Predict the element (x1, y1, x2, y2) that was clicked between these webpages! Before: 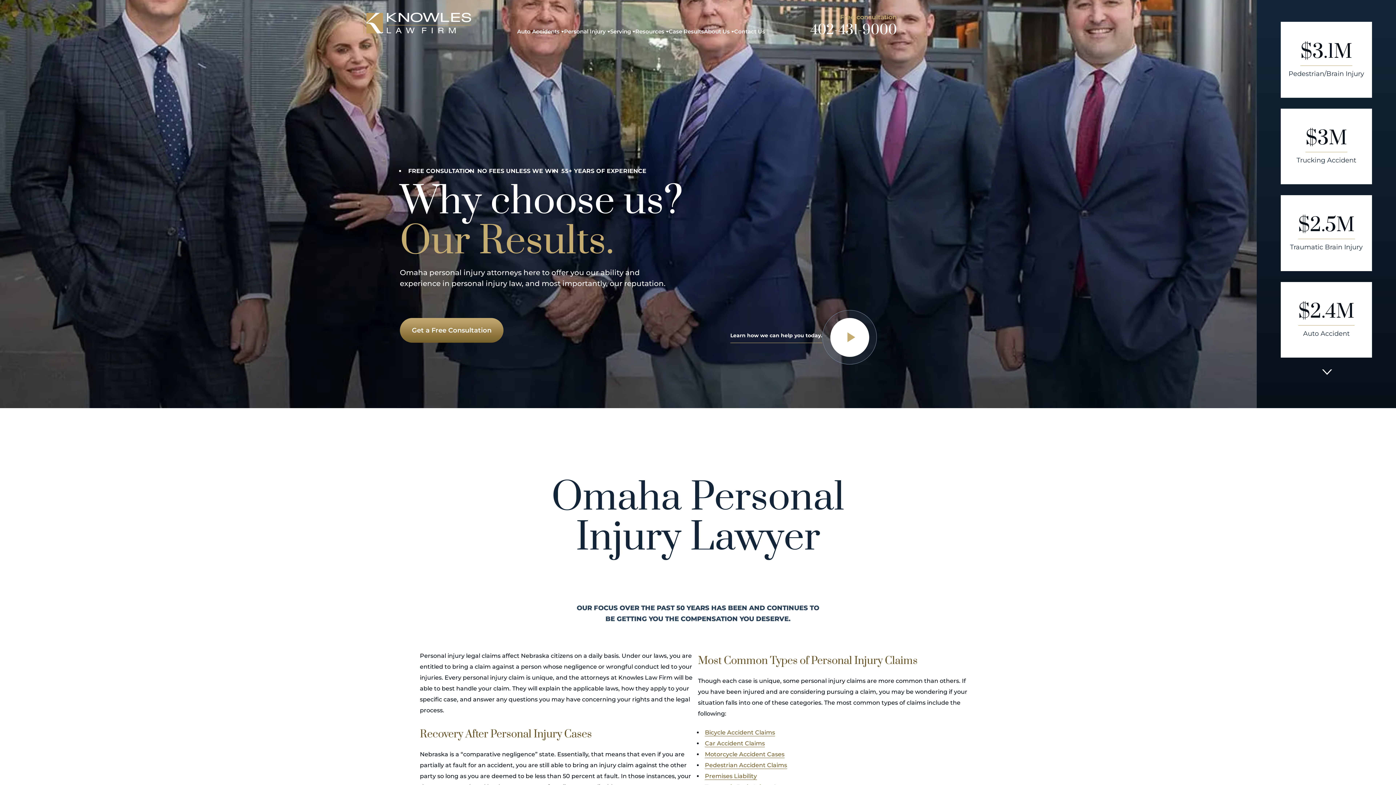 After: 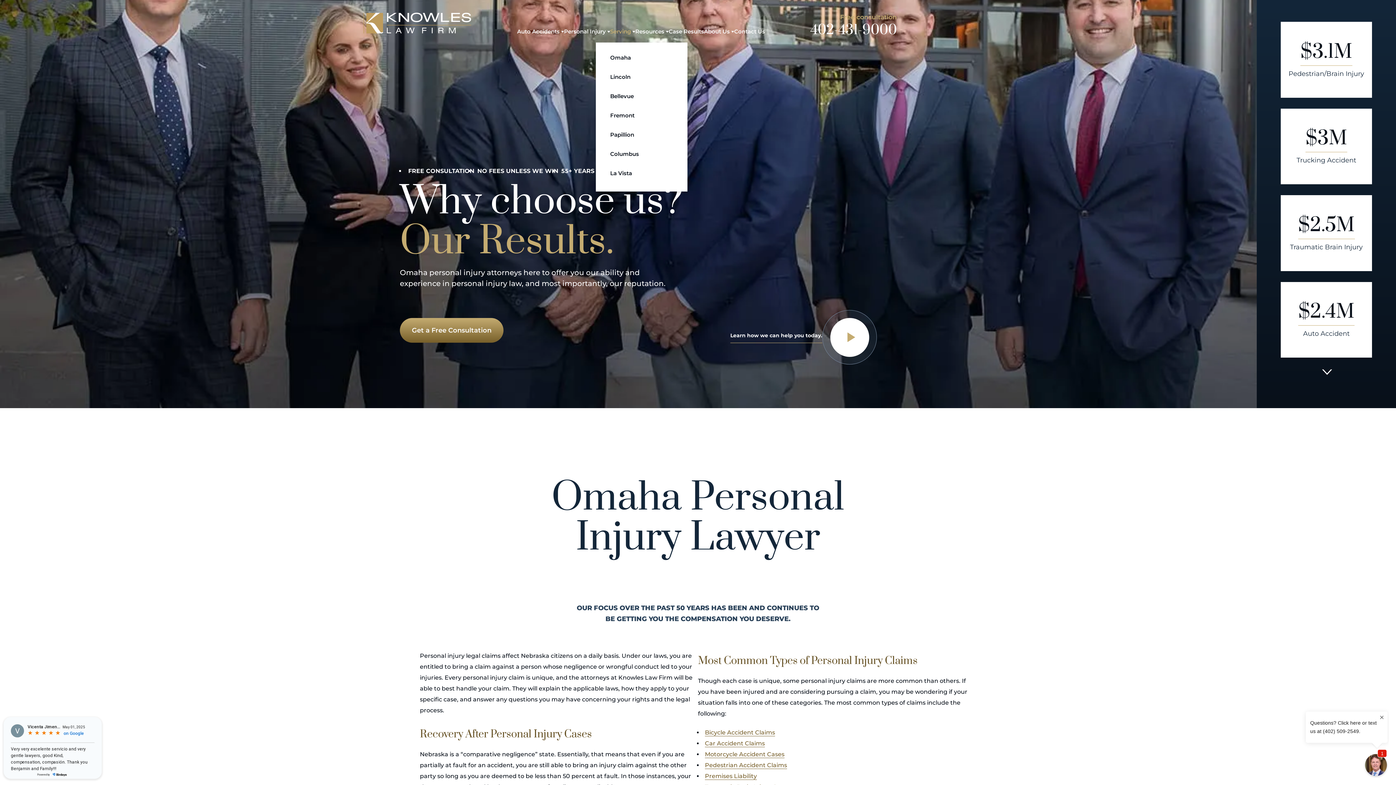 Action: bbox: (610, 23, 635, 42) label: Serving